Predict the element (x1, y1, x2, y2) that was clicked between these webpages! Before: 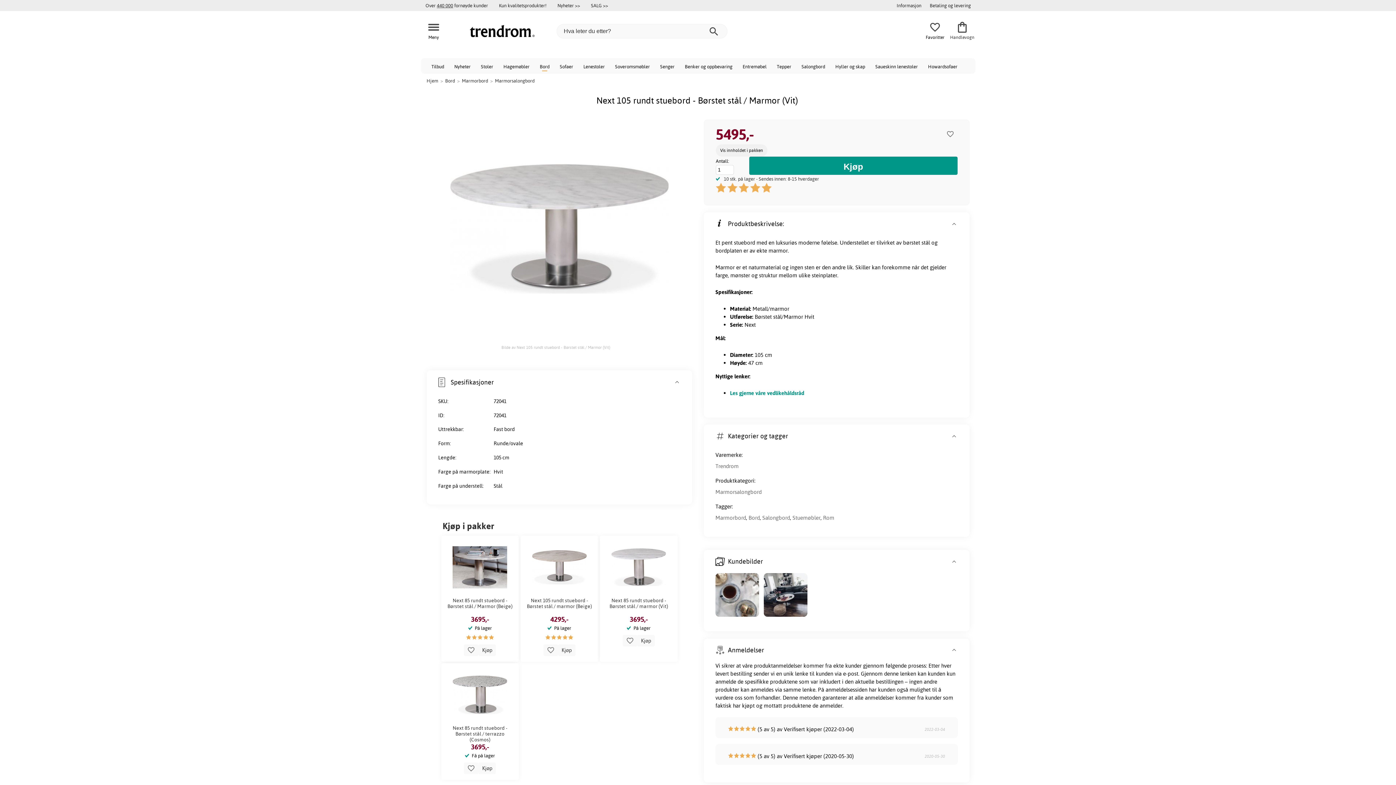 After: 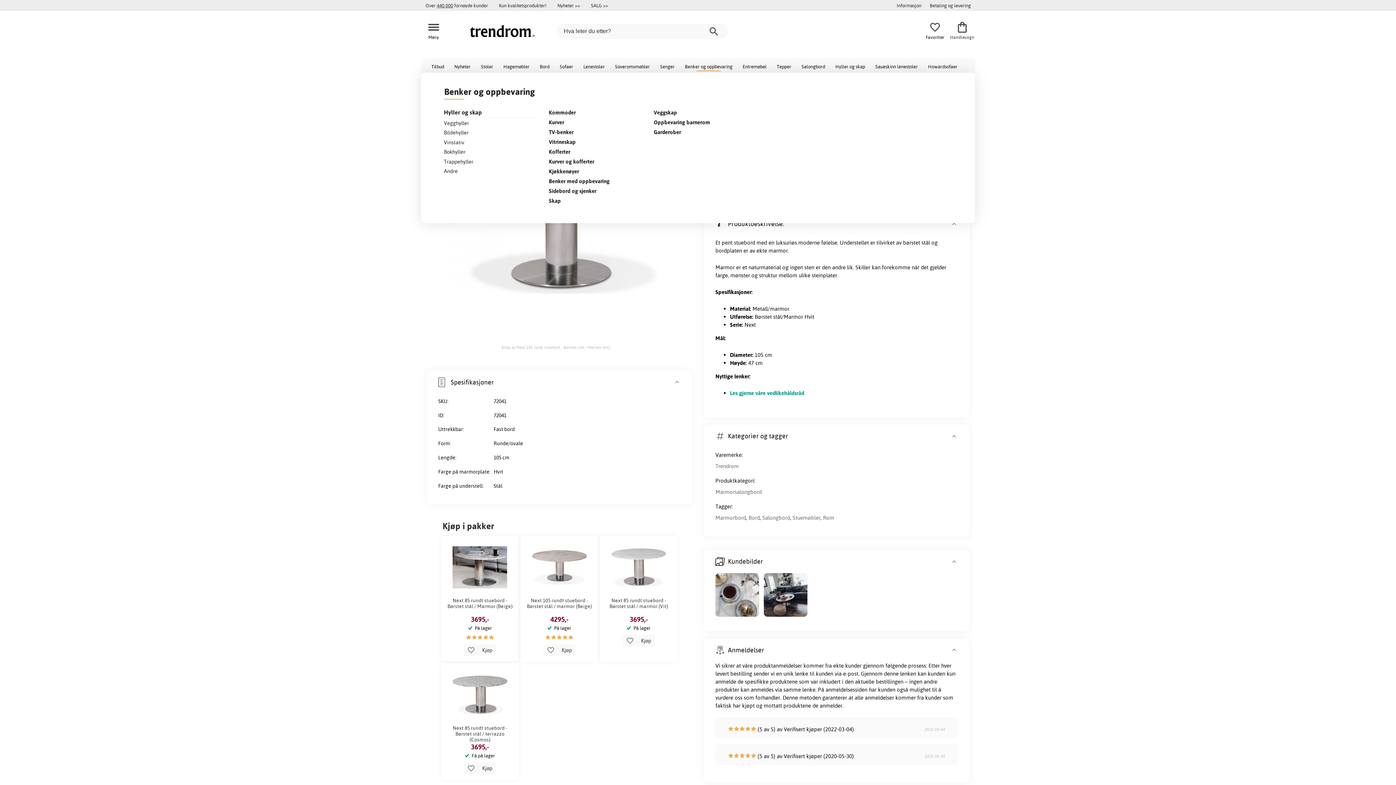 Action: label: Benker og oppbevaring bbox: (679, 58, 737, 73)